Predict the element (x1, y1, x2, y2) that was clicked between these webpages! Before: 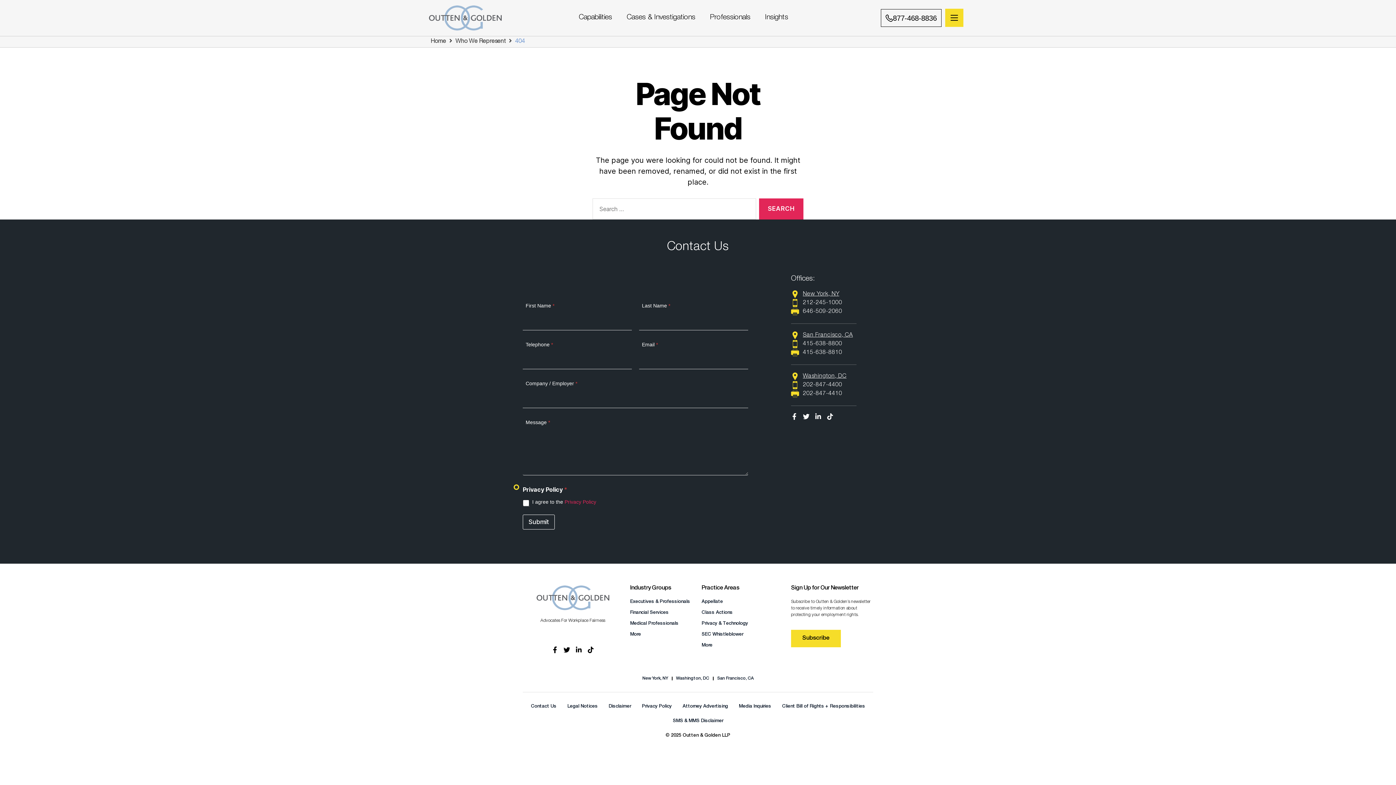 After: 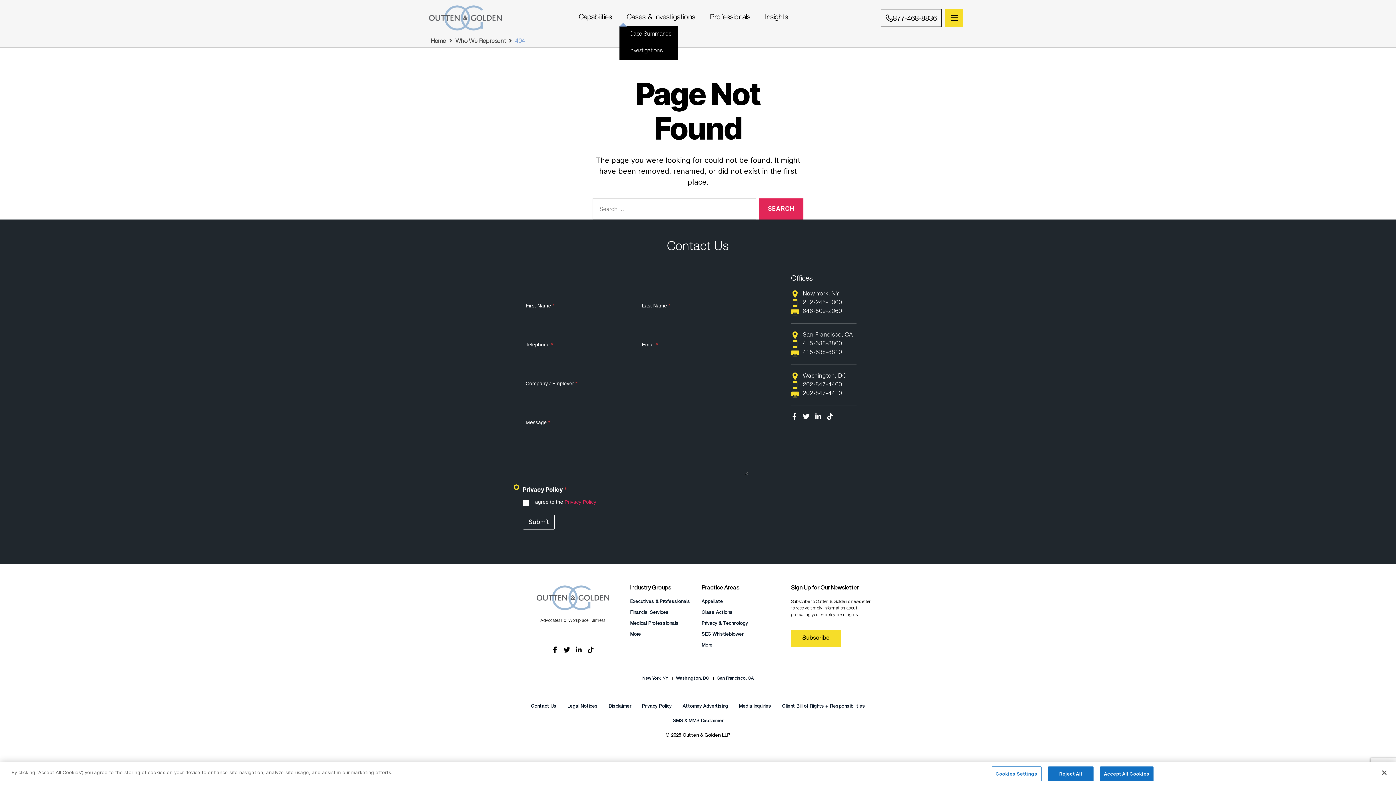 Action: label: Cases & Investigations bbox: (619, 9, 702, 26)